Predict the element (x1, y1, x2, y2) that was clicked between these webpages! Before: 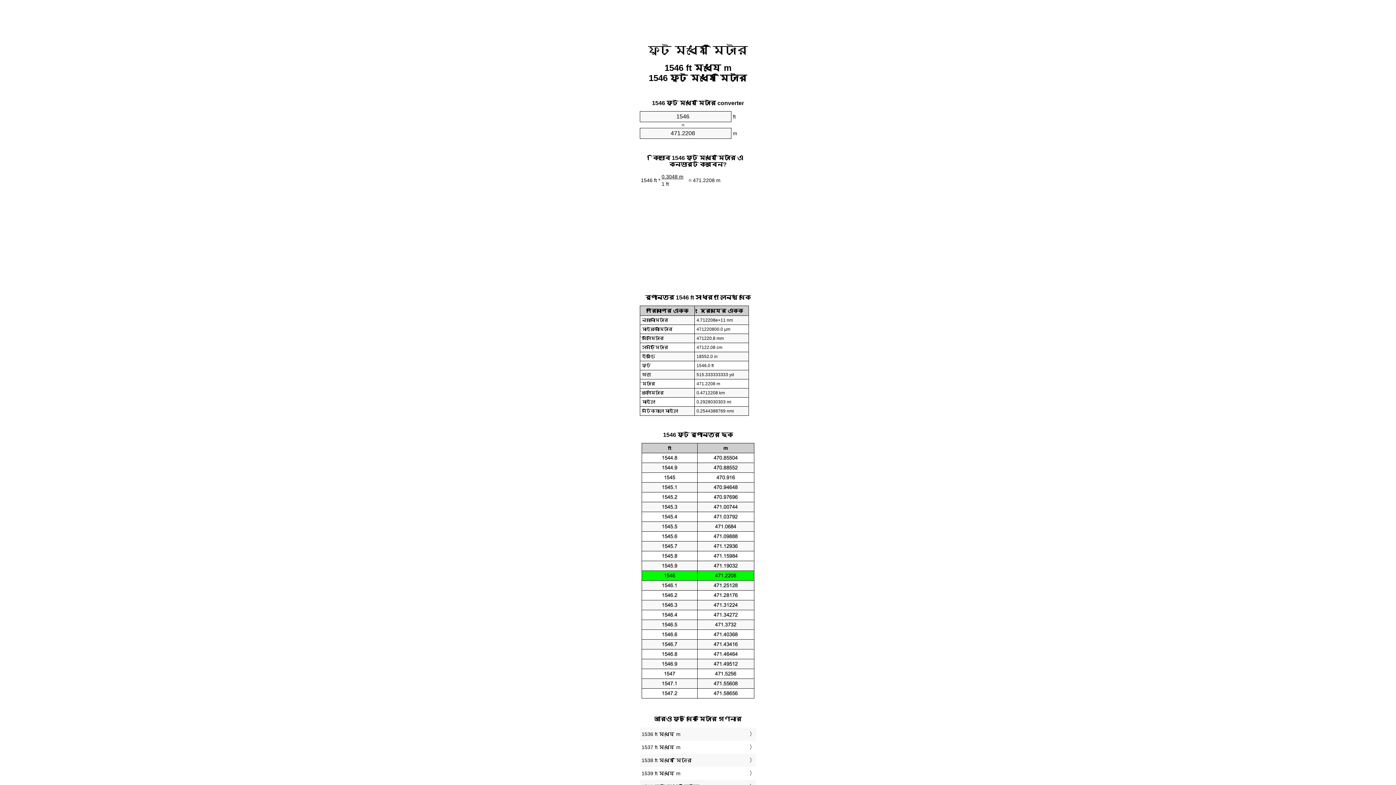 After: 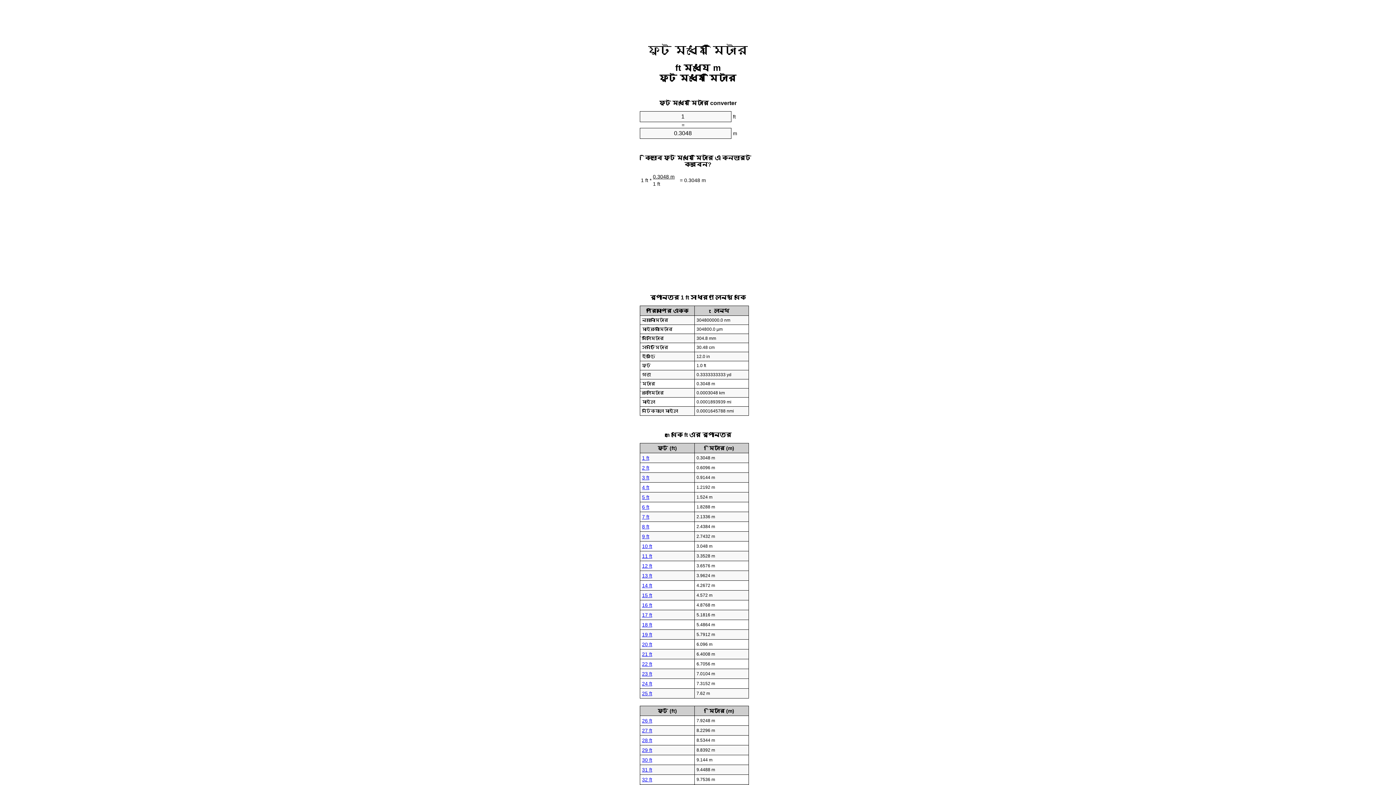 Action: bbox: (648, 43, 748, 56) label: ফুট মধ্যে মিটার